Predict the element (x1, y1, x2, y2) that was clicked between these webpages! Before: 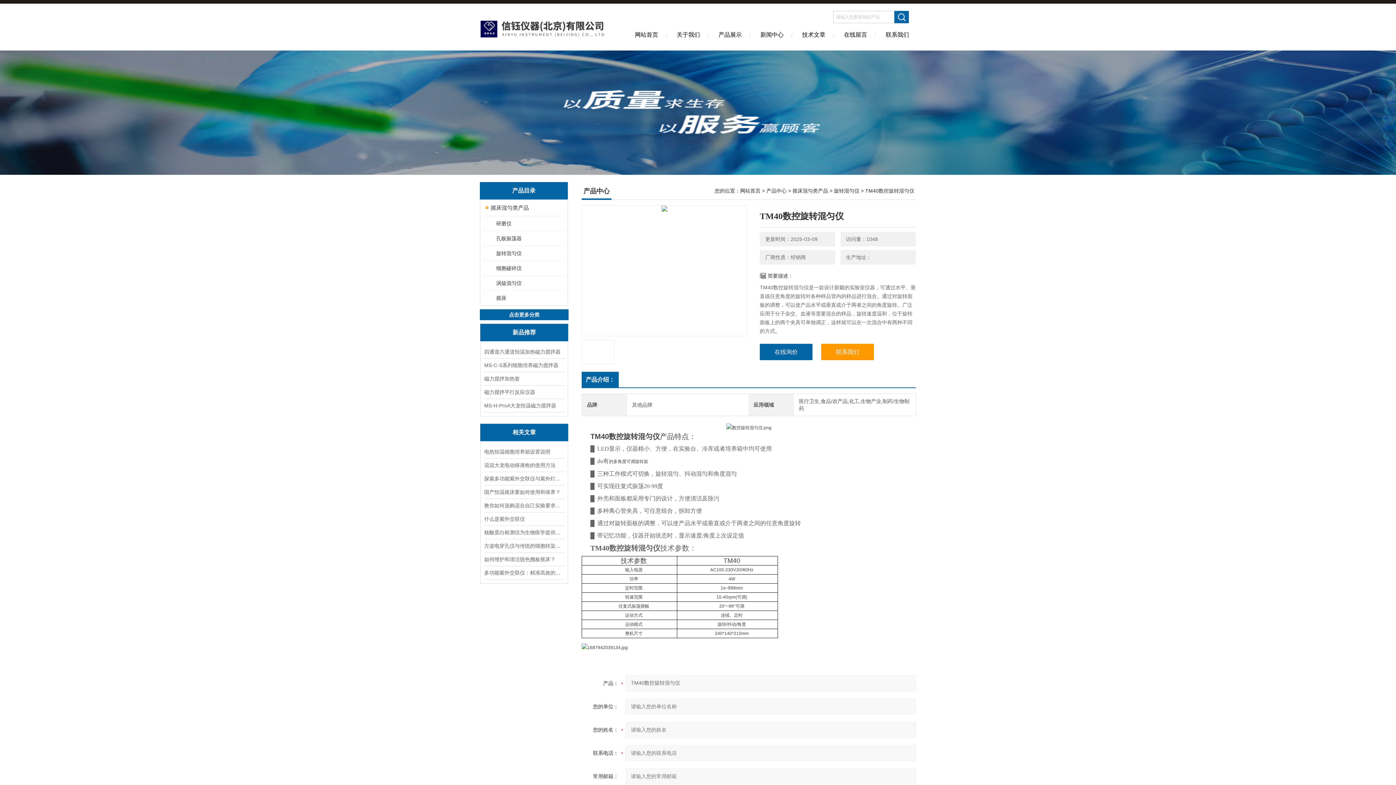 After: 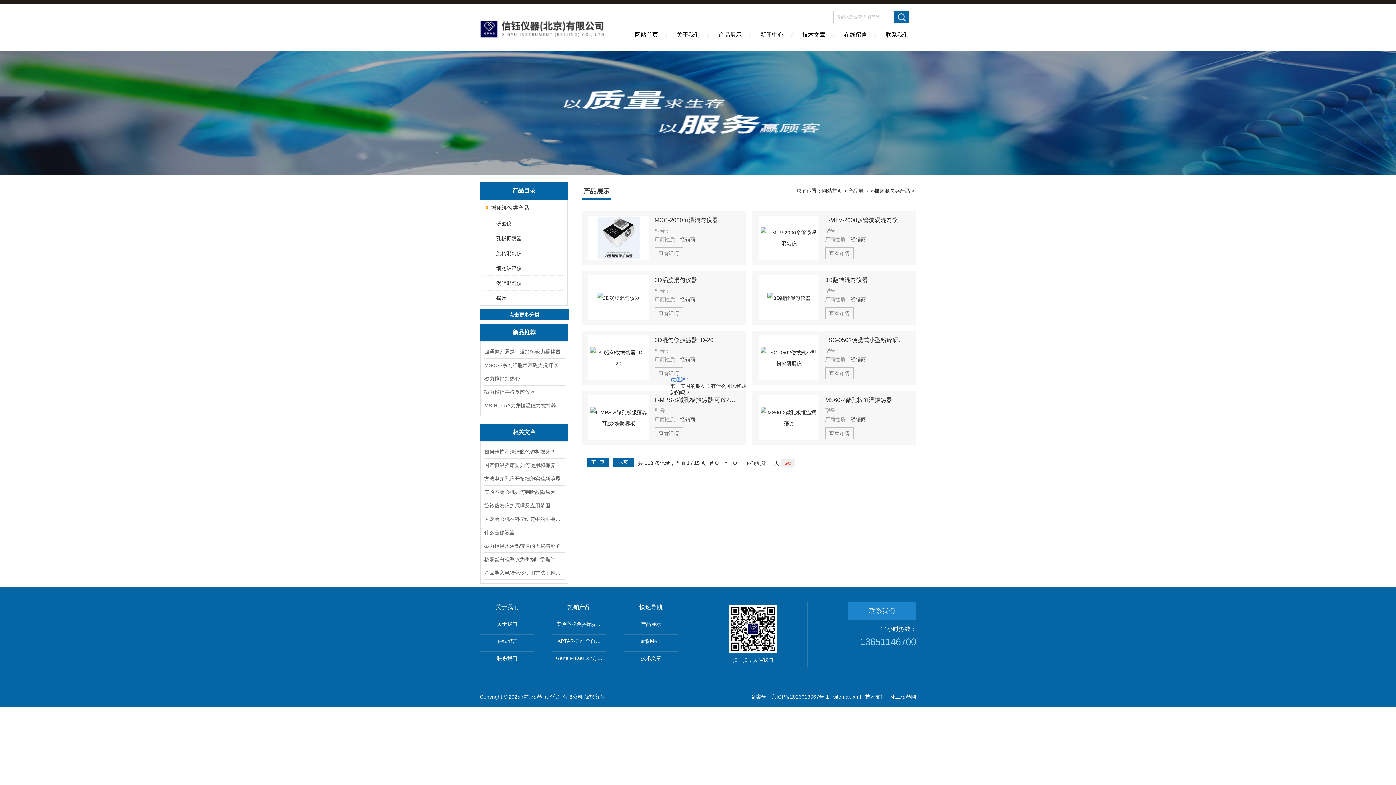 Action: label: 摇床混匀类产品 bbox: (792, 188, 828, 193)